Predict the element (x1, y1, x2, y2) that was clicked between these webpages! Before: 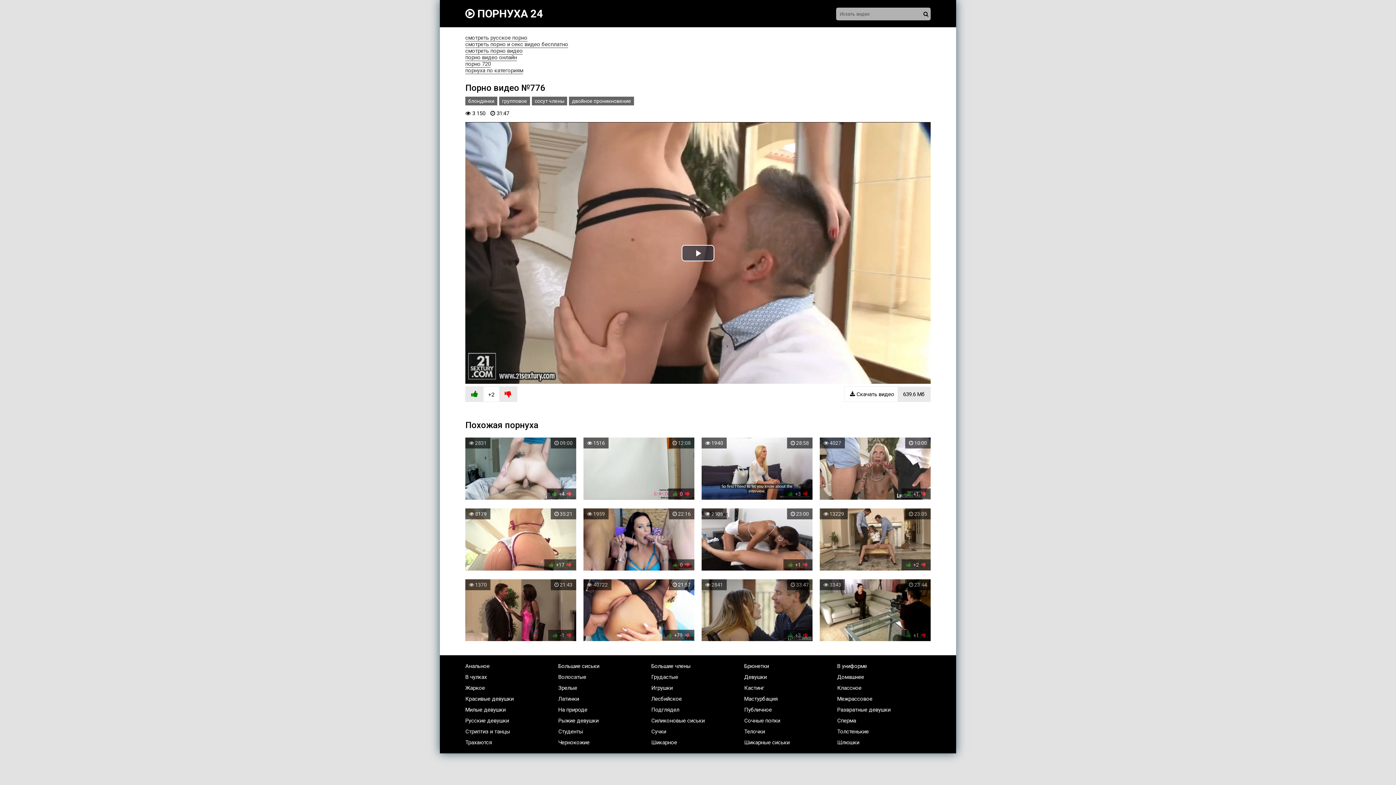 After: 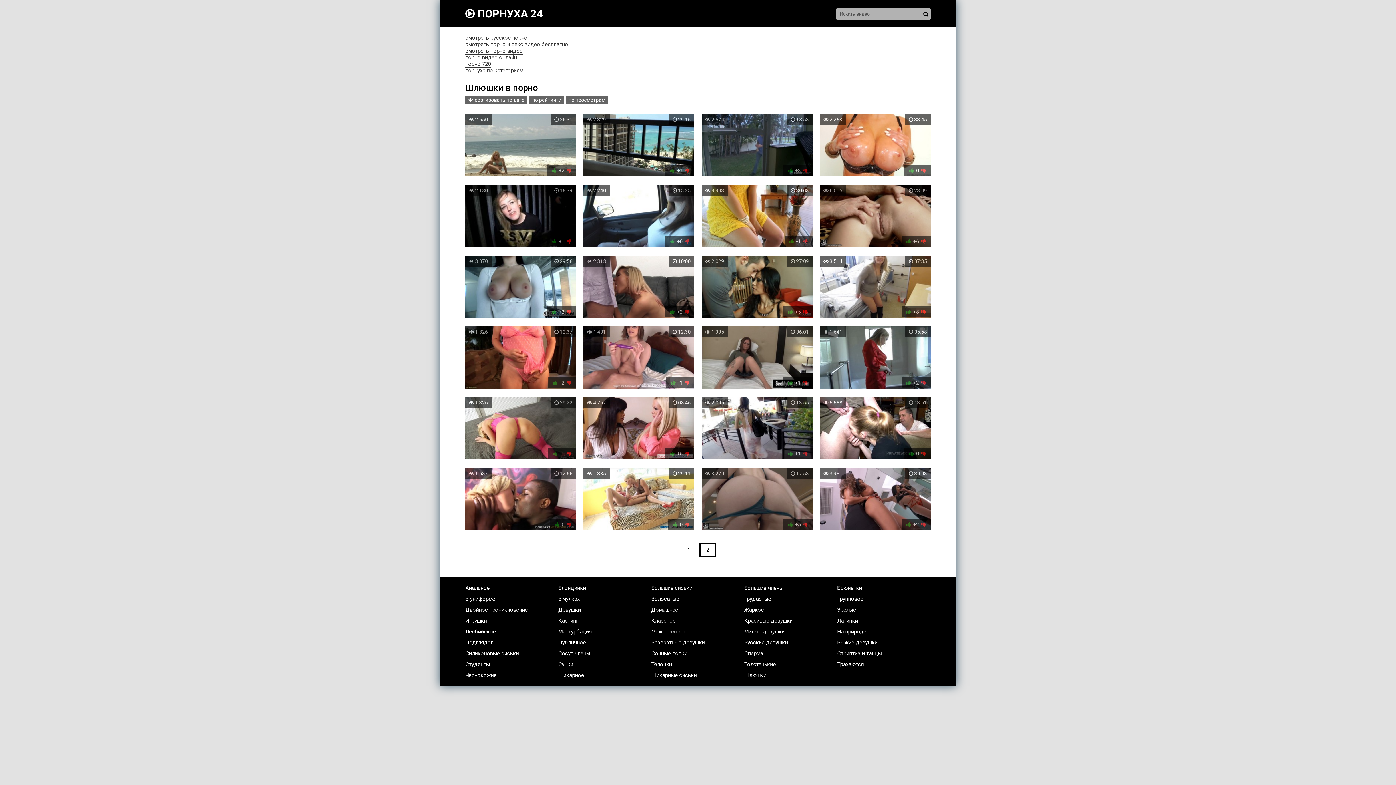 Action: label: Шлюшки bbox: (837, 739, 859, 746)